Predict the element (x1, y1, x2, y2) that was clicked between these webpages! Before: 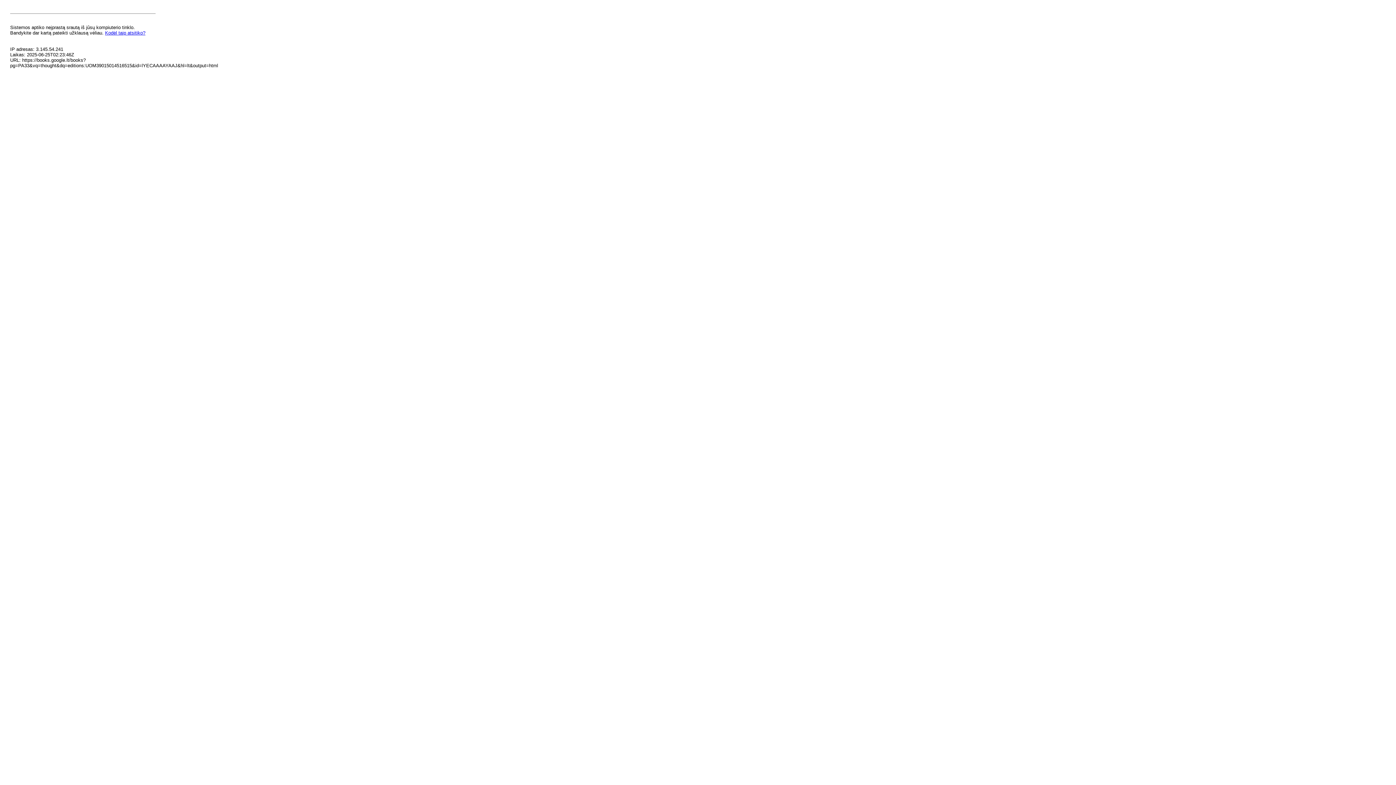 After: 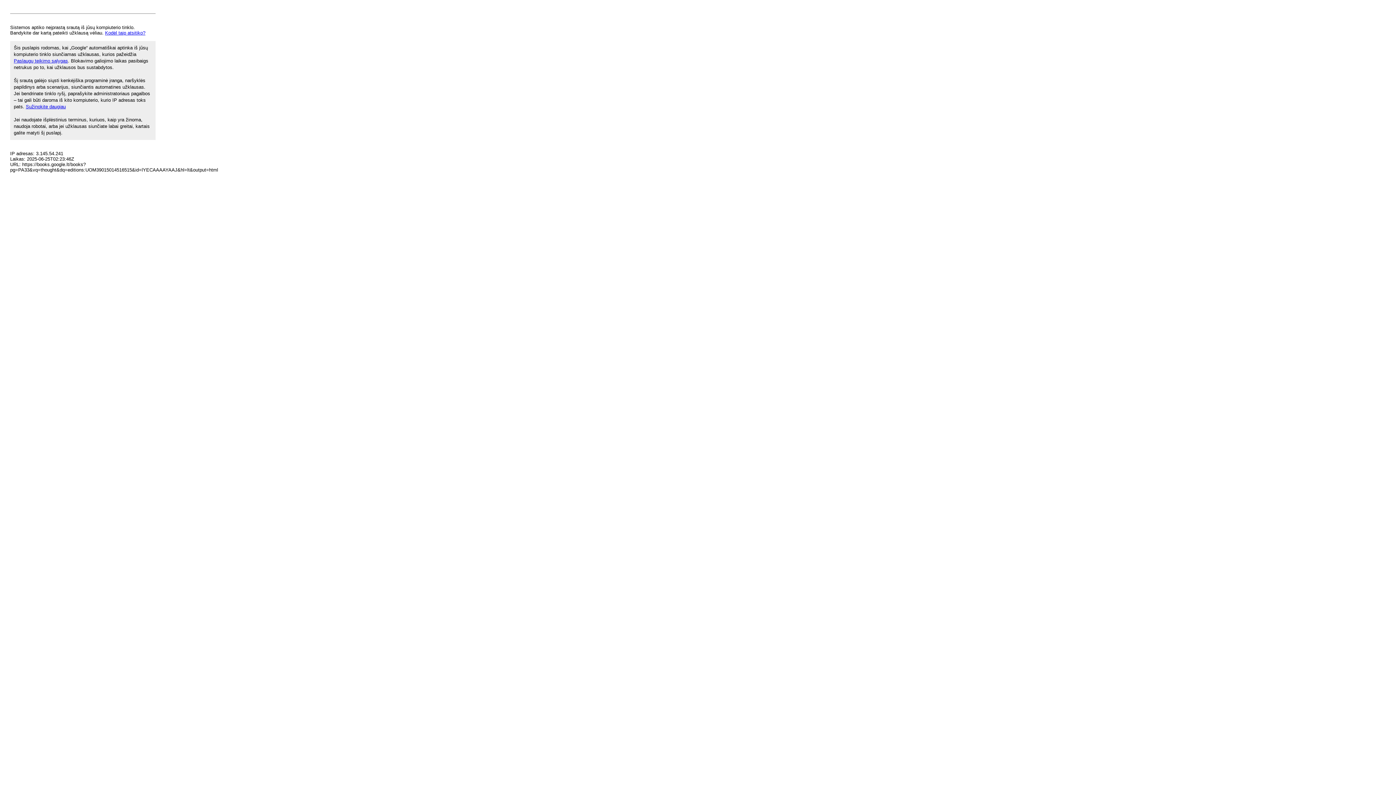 Action: label: Kodėl taip atsitiko? bbox: (105, 30, 145, 35)